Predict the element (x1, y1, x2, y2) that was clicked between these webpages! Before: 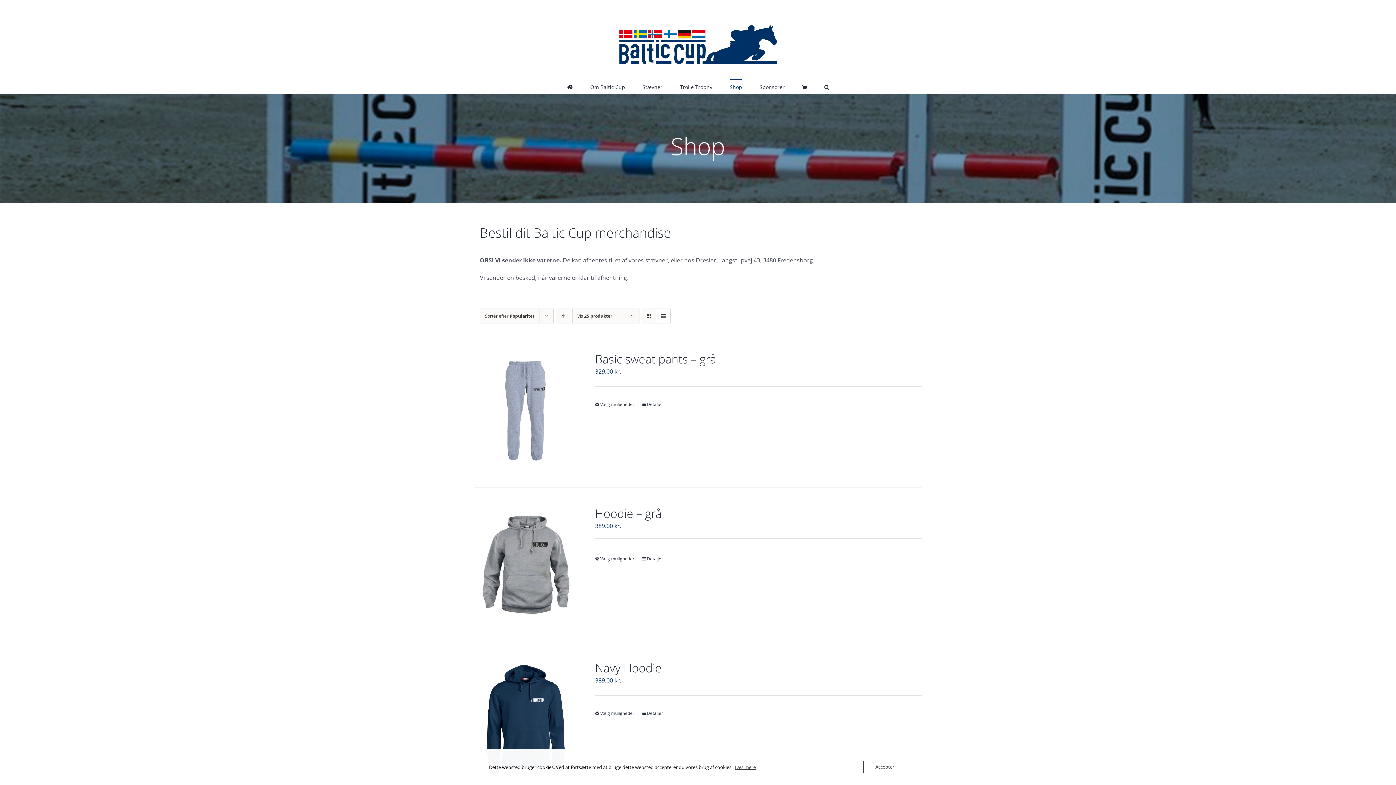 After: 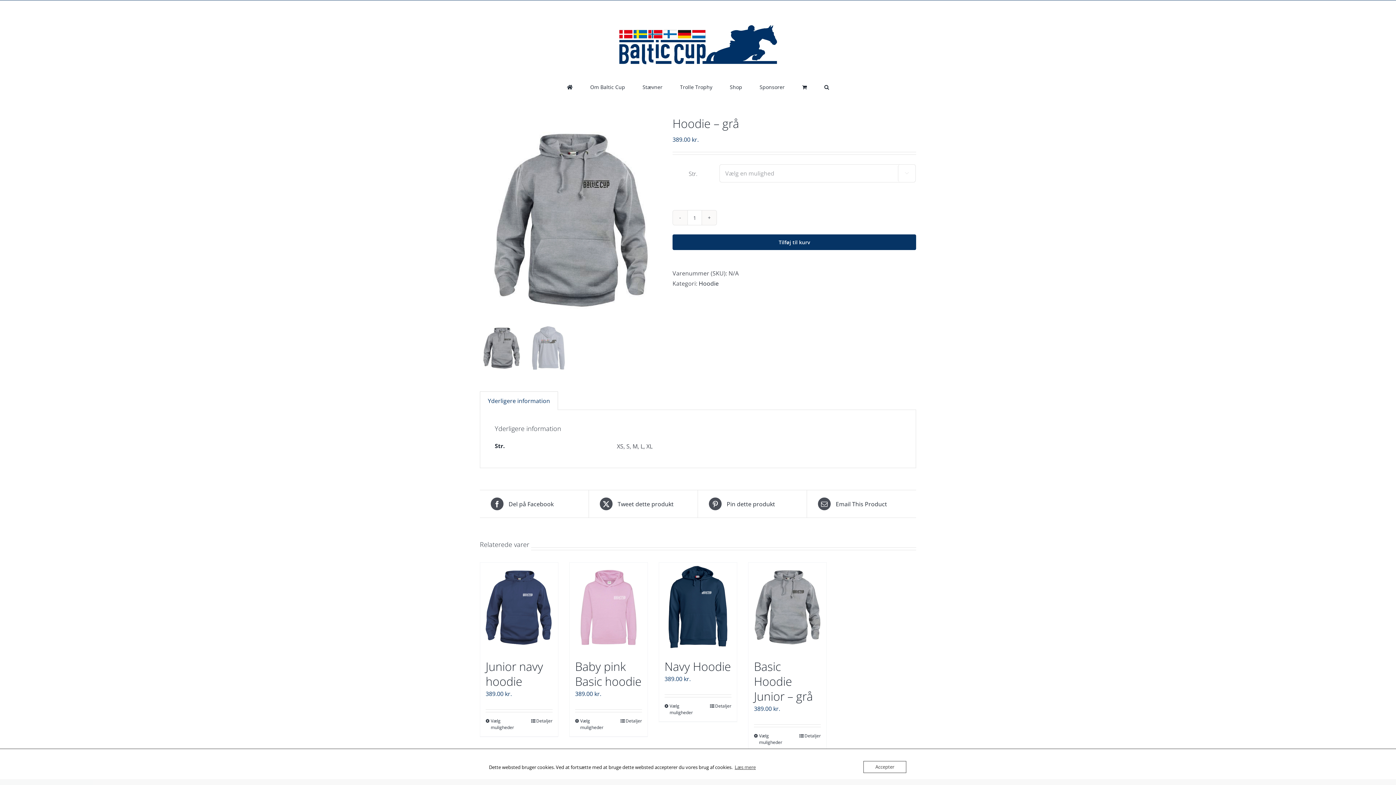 Action: bbox: (474, 506, 577, 623) label: Hoodie – grå